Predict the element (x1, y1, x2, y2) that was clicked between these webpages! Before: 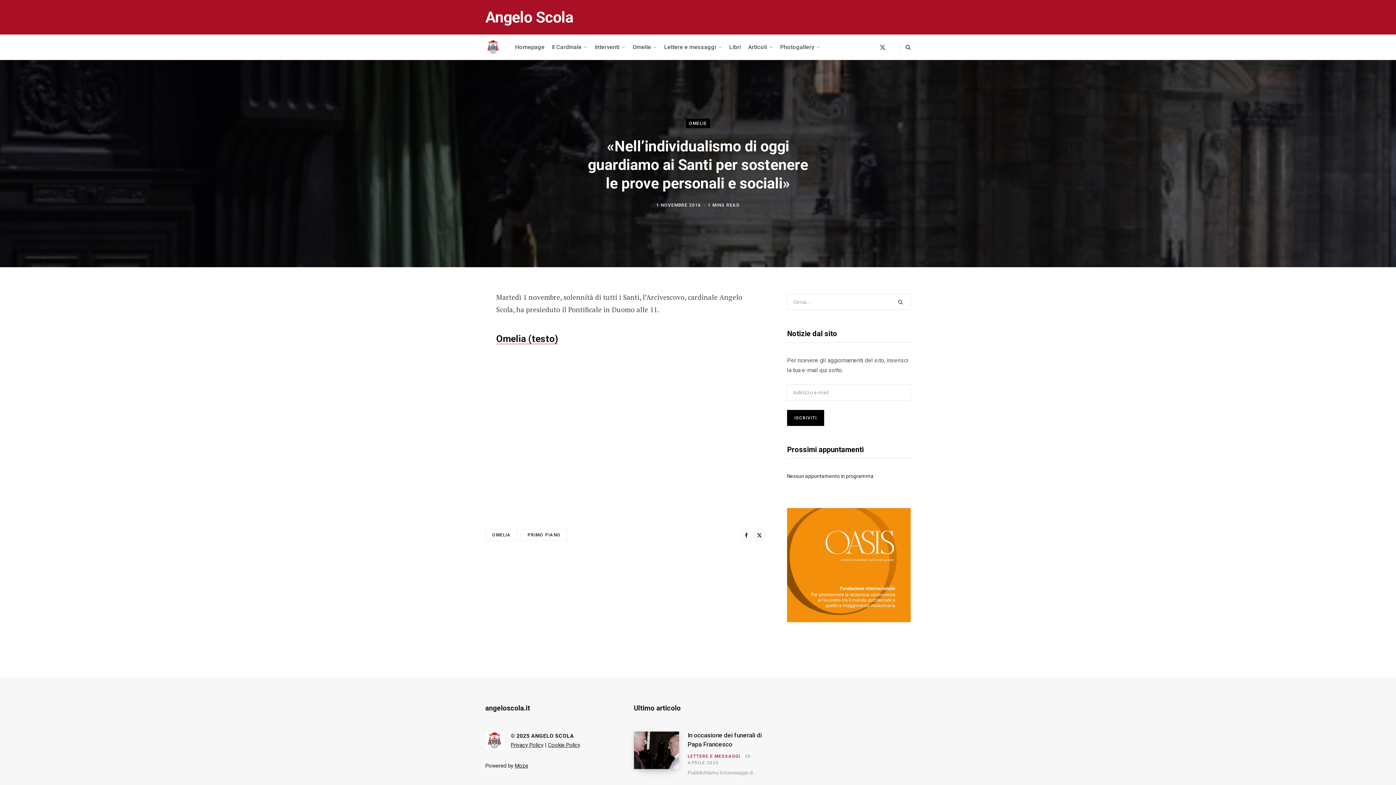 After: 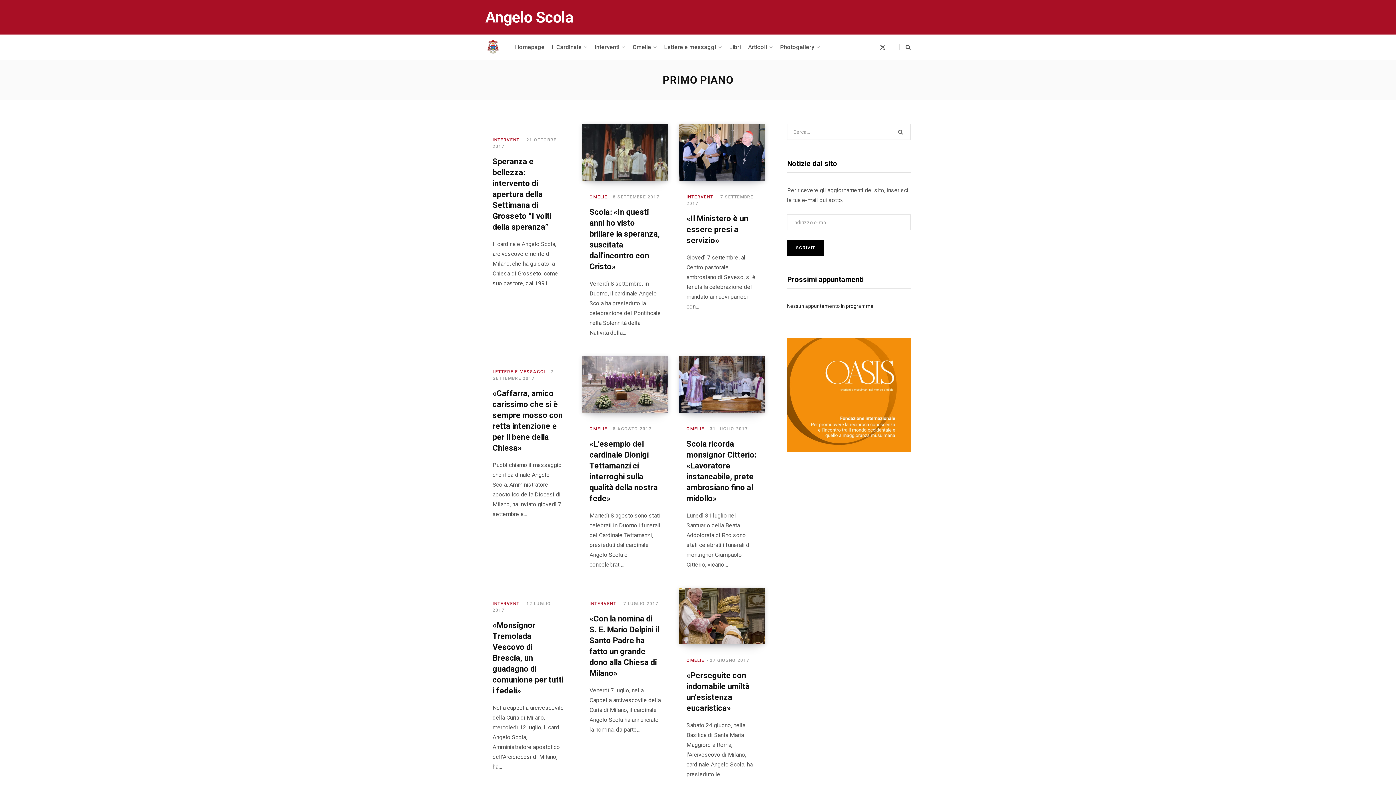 Action: label: PRIMO PIANO bbox: (520, 529, 567, 541)